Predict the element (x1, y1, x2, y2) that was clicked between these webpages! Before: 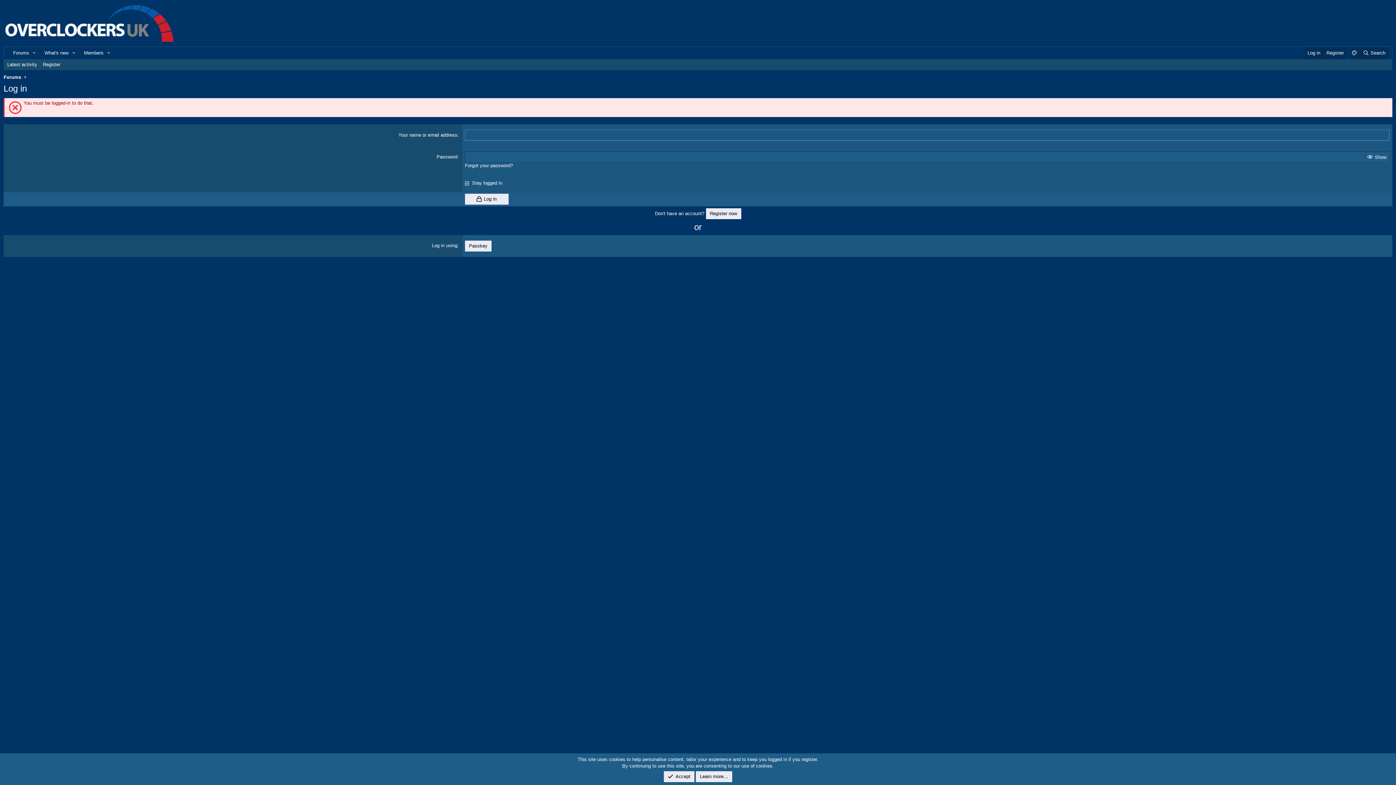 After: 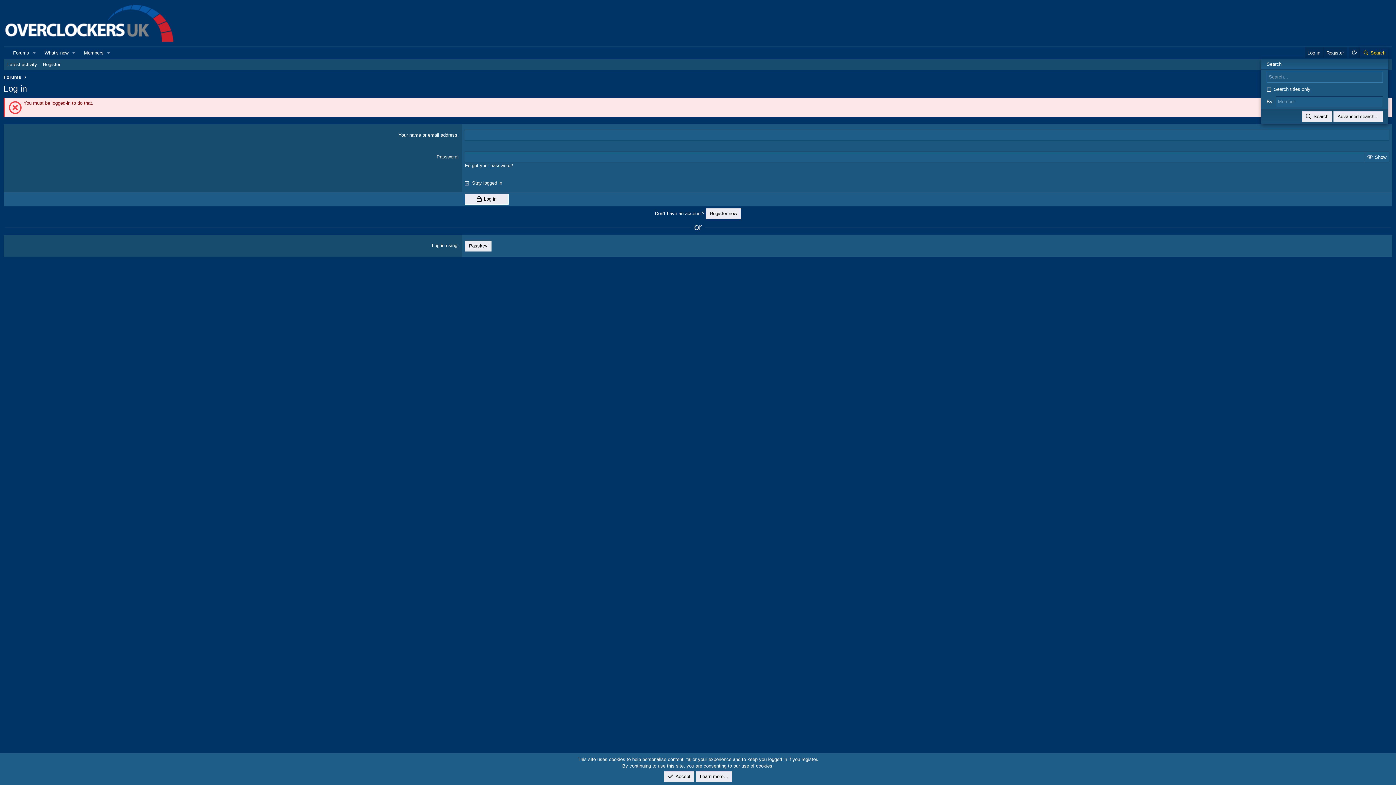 Action: bbox: (1360, 46, 1388, 59) label: Search